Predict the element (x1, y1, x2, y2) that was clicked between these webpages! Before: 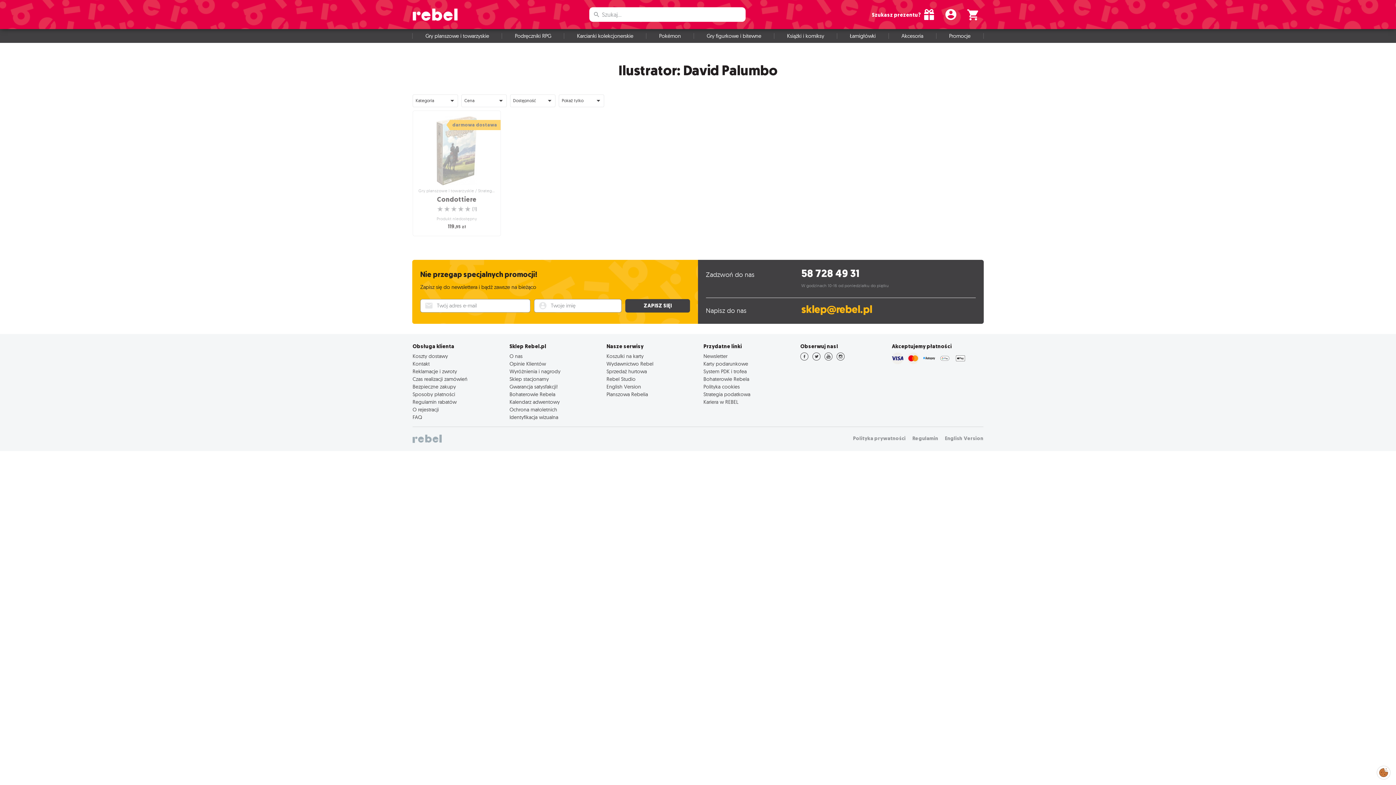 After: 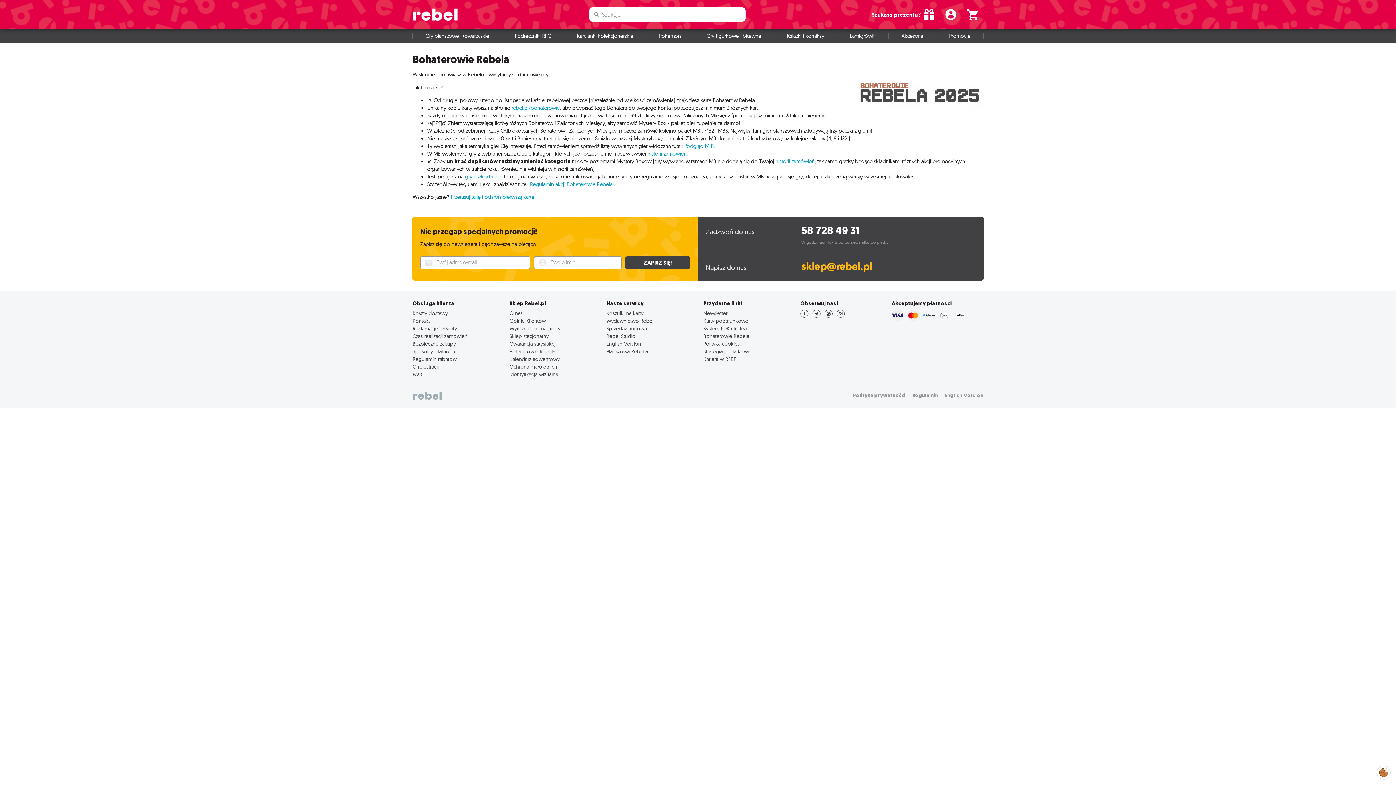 Action: label: Bohaterowie Rebela bbox: (509, 391, 555, 397)